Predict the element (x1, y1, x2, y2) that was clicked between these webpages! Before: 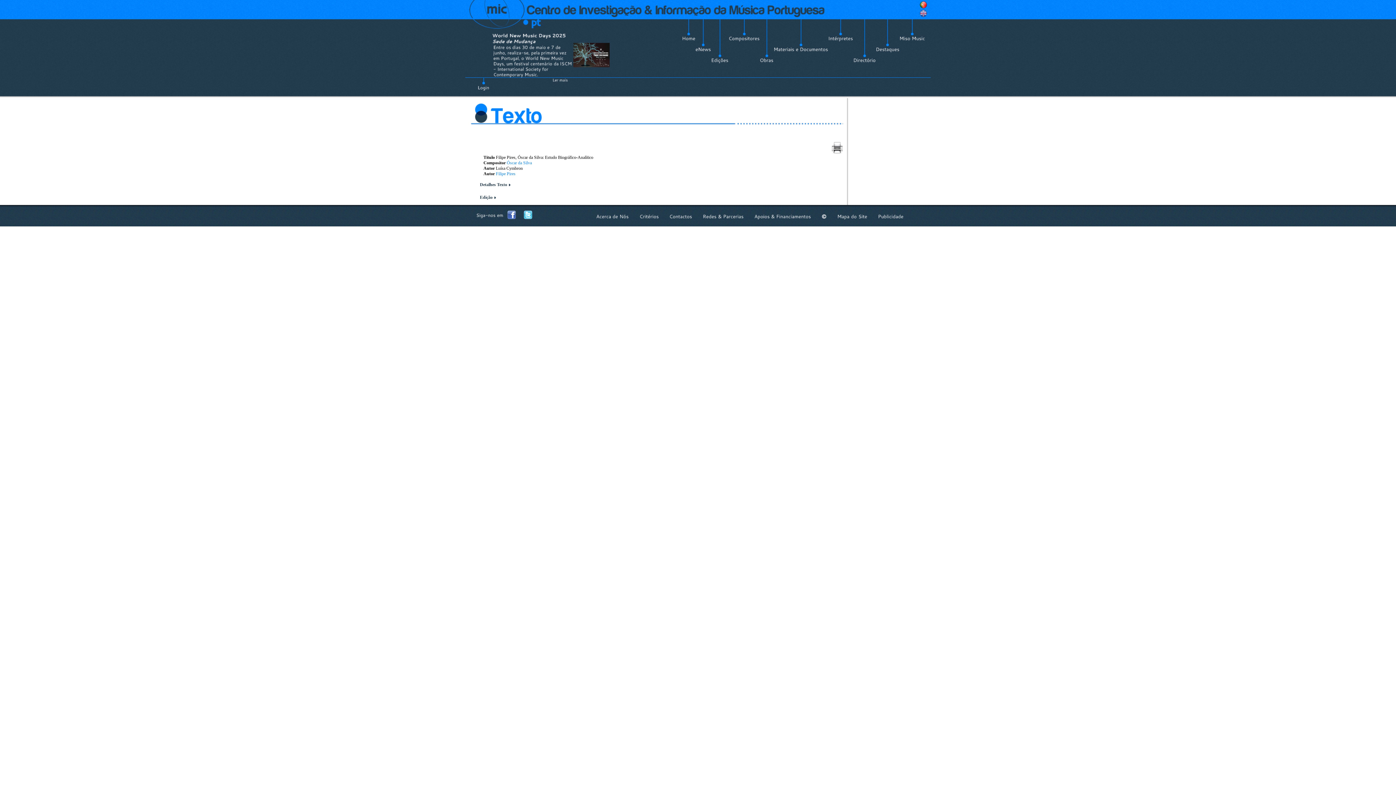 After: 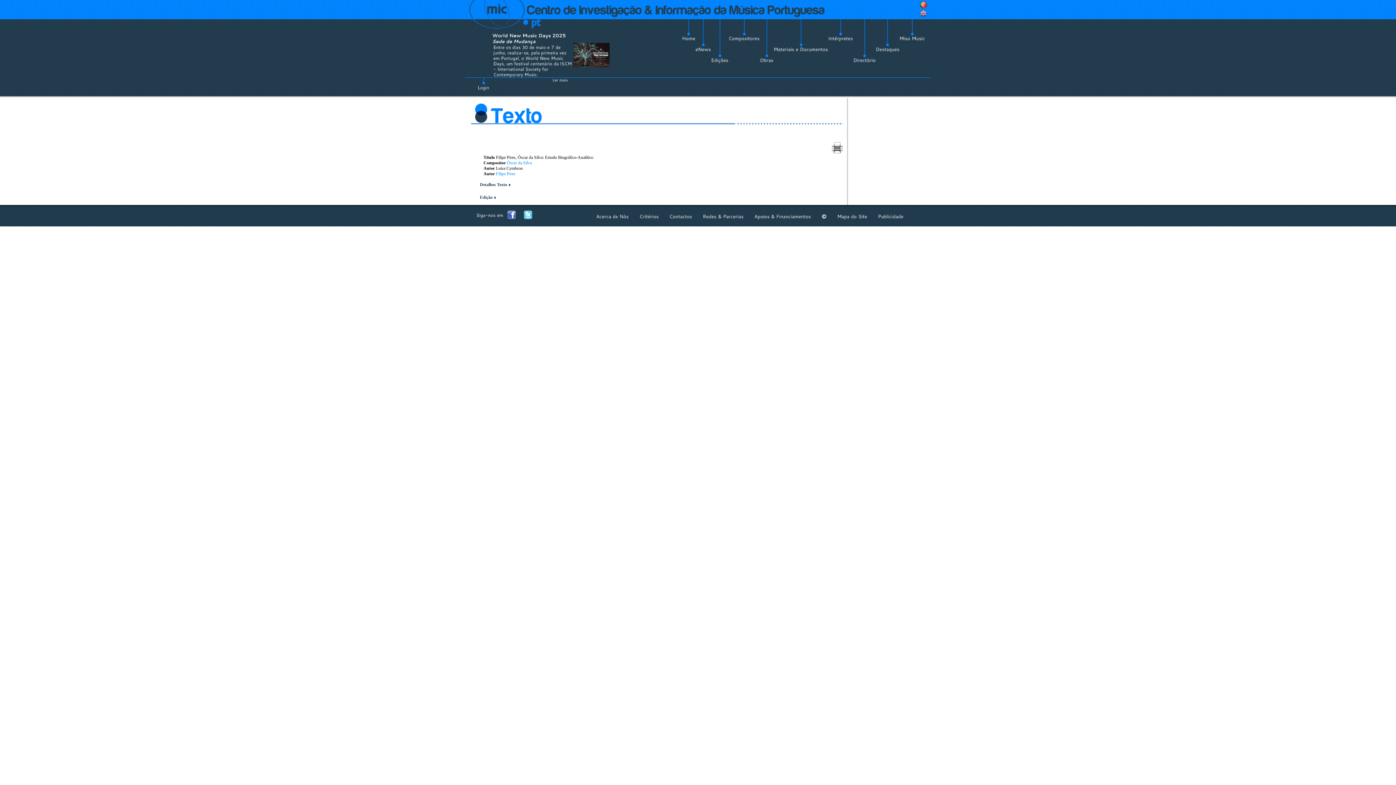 Action: bbox: (507, 215, 520, 220)